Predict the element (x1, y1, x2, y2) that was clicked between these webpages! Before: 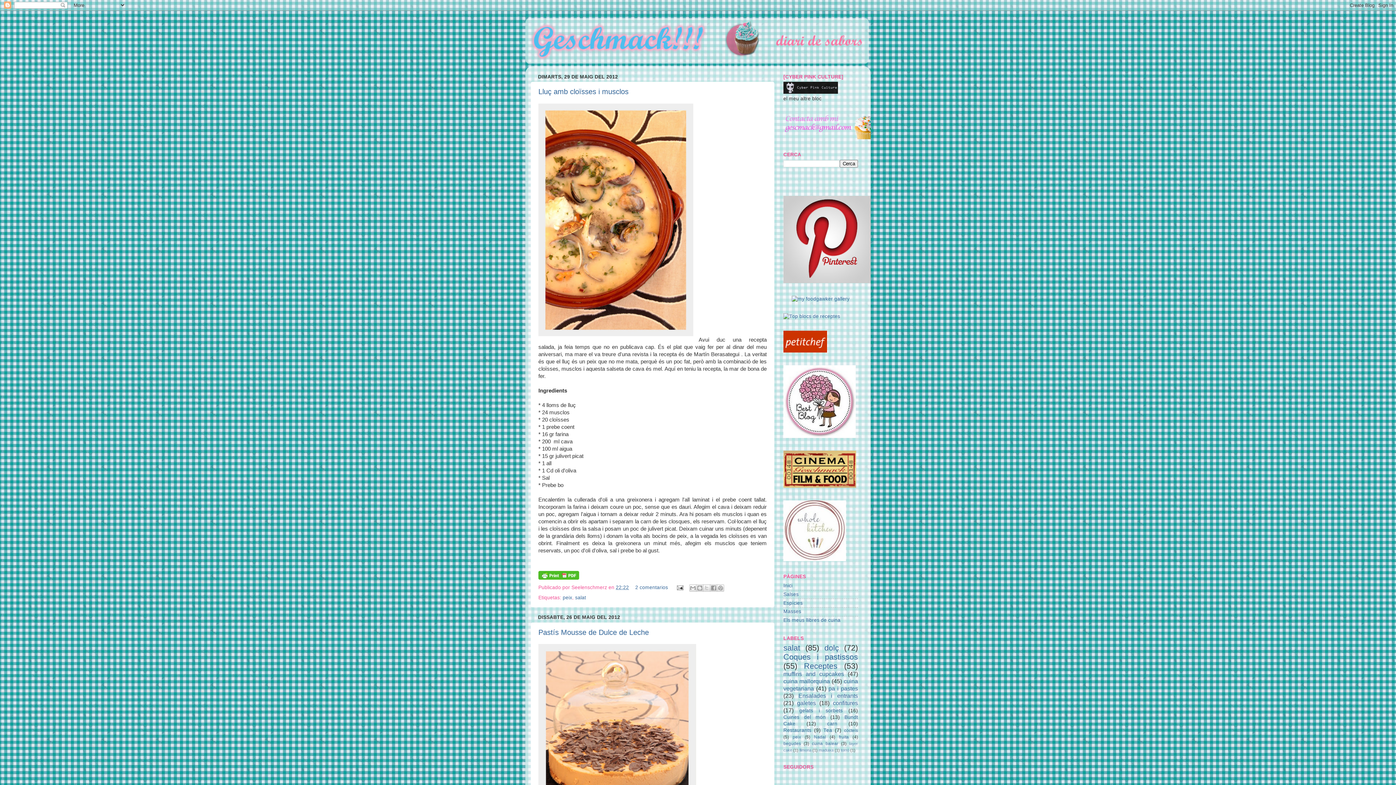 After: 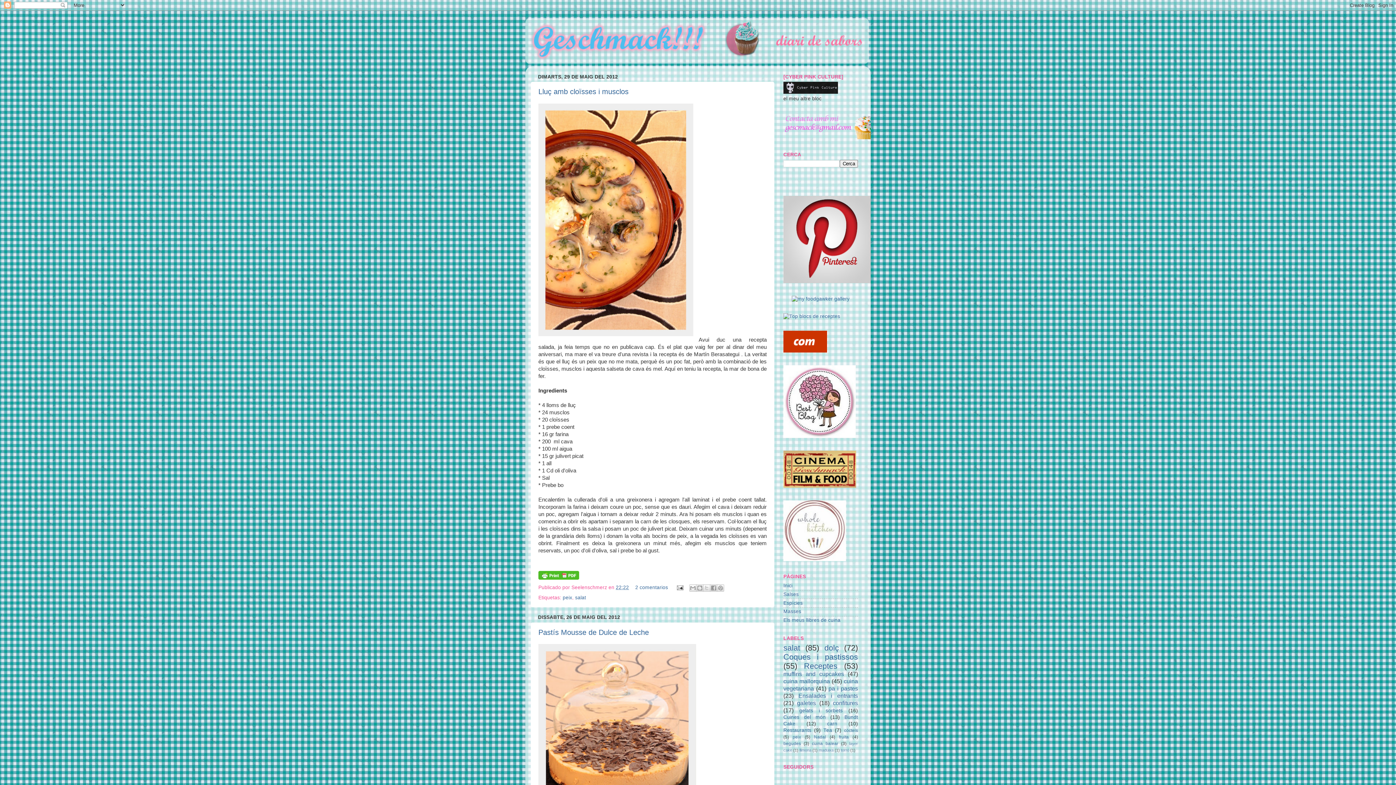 Action: bbox: (783, 348, 827, 353)